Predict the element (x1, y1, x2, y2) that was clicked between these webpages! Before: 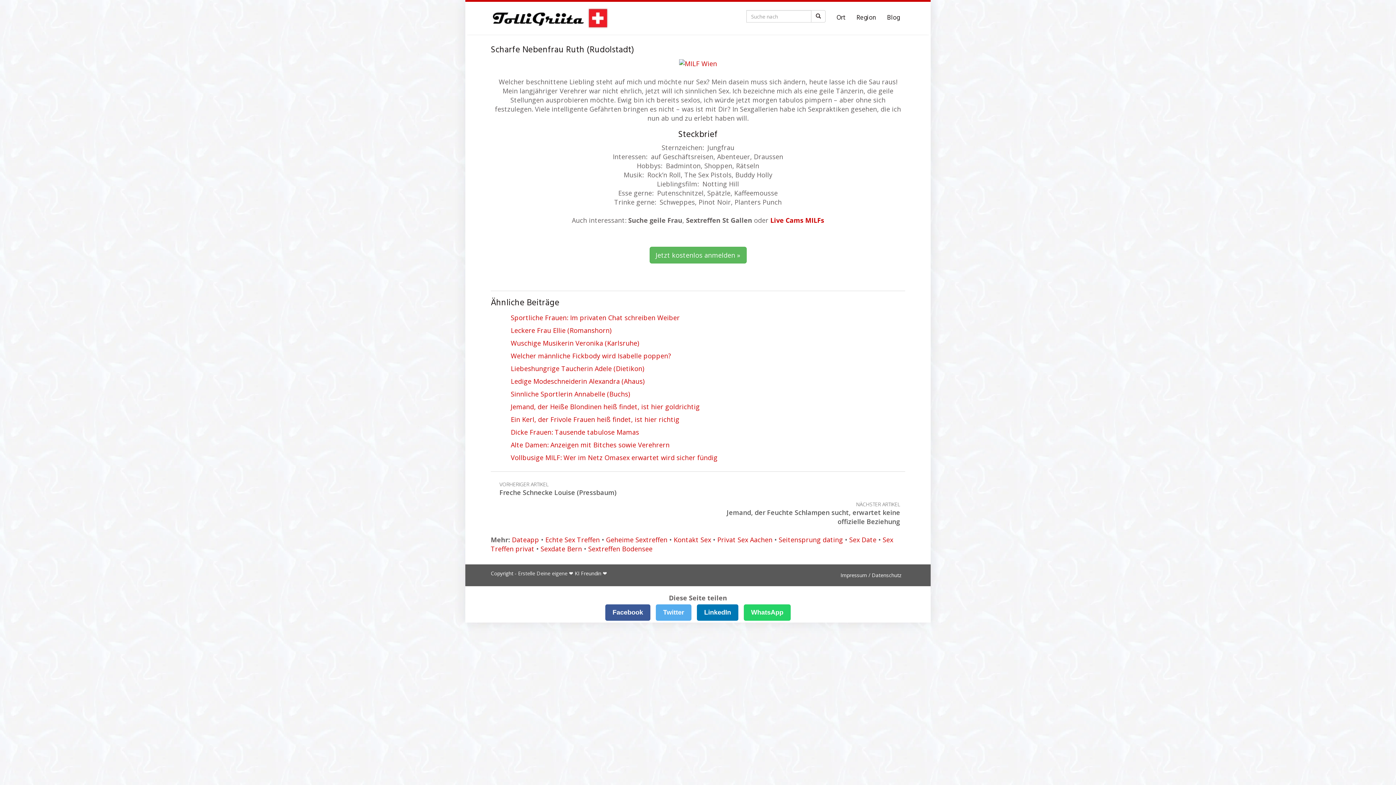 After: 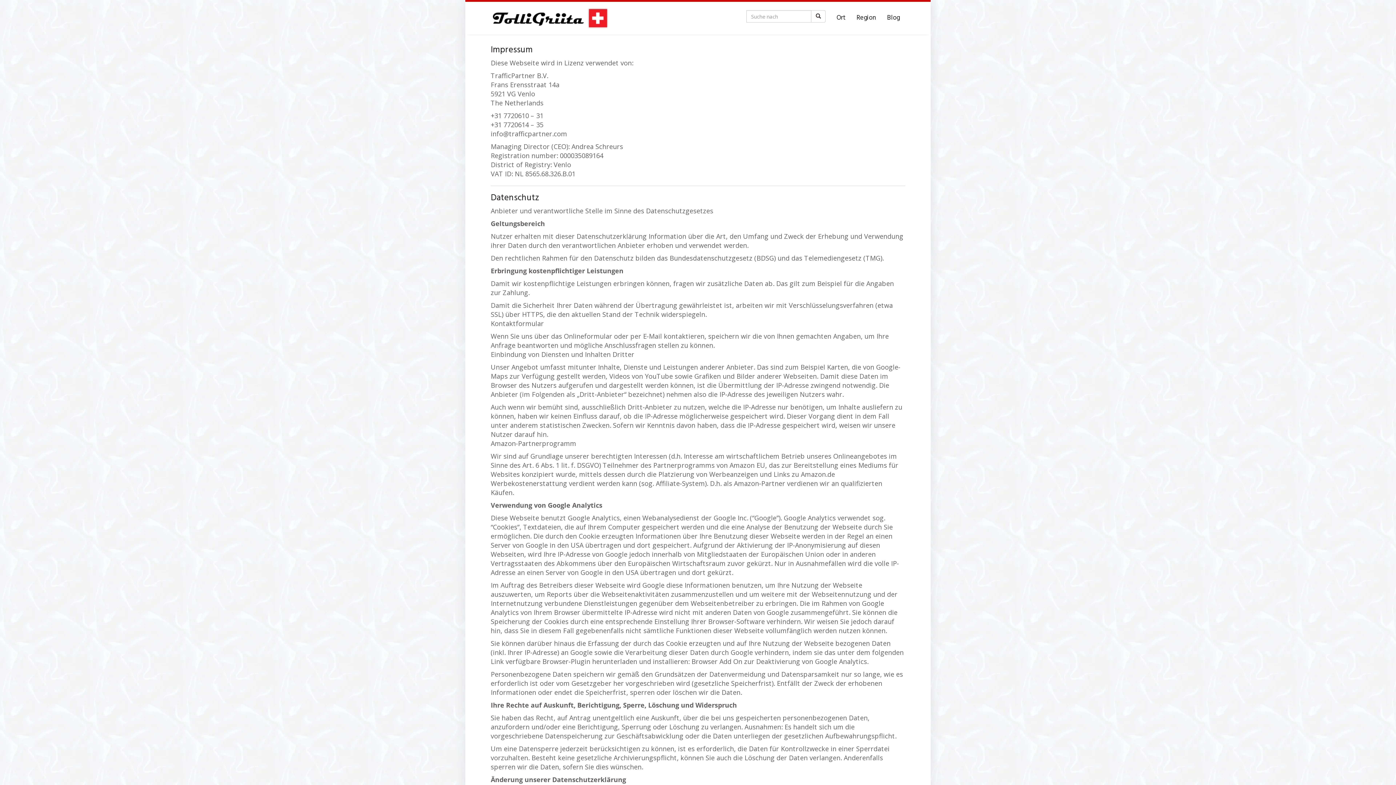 Action: label: Impressum / Datenschutz bbox: (838, 570, 903, 580)